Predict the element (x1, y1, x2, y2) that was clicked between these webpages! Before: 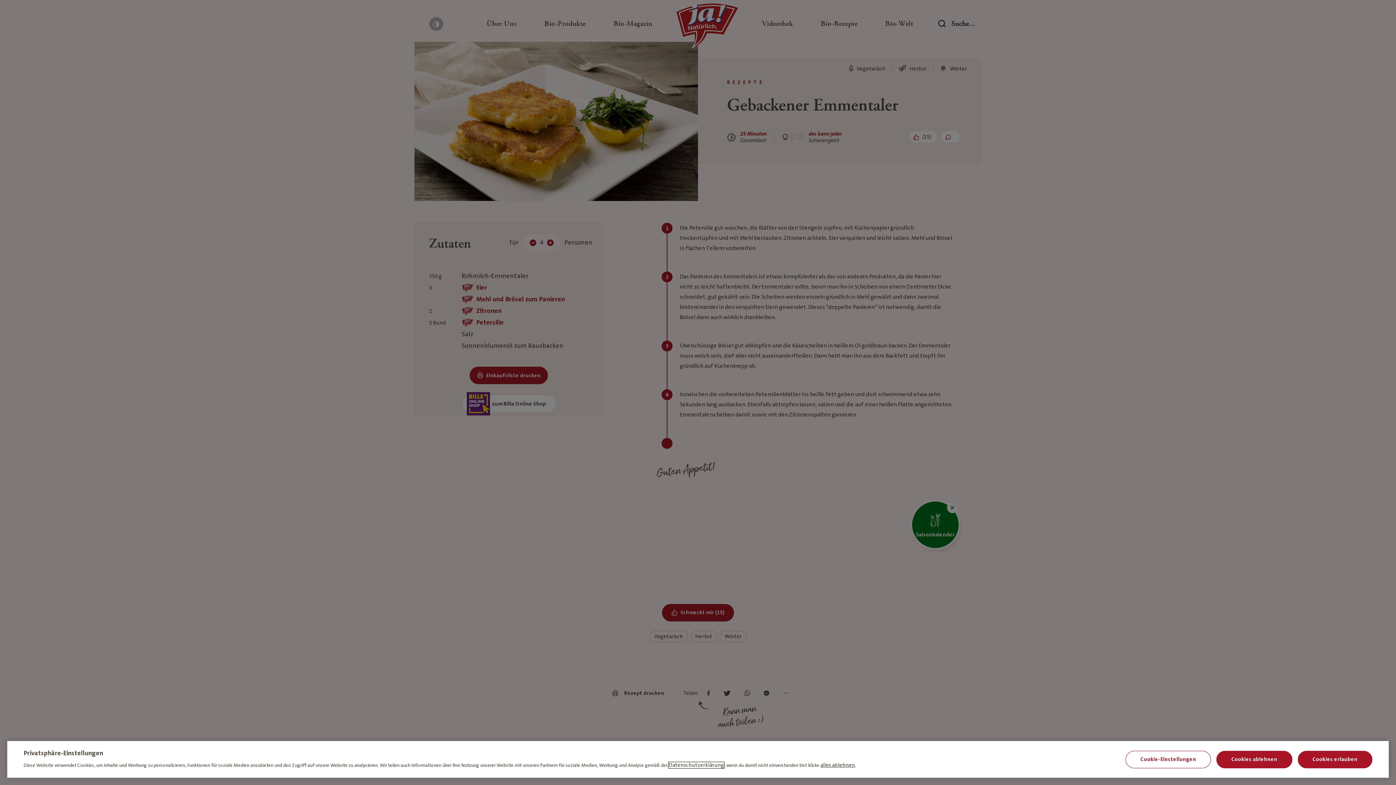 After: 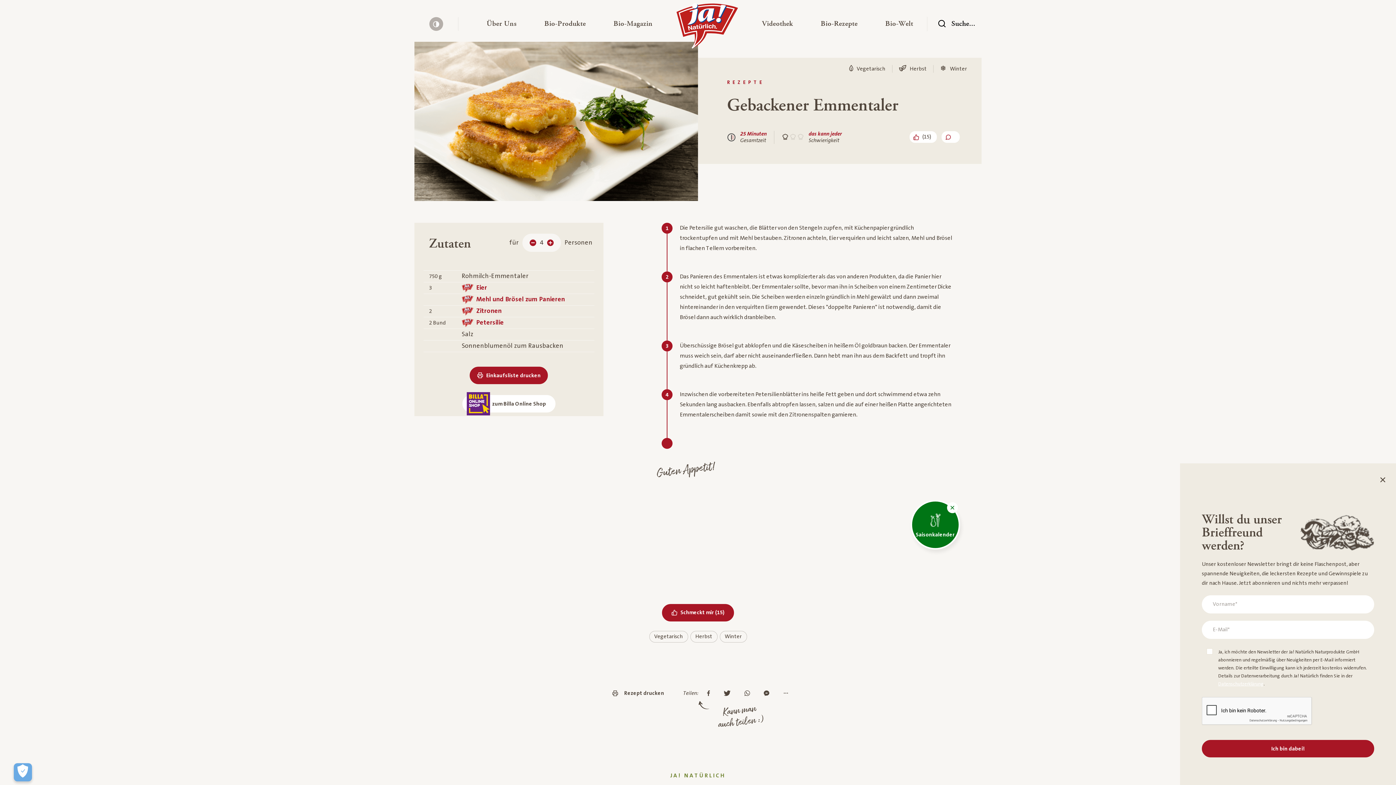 Action: label: Cookies erlauben bbox: (1298, 751, 1372, 768)